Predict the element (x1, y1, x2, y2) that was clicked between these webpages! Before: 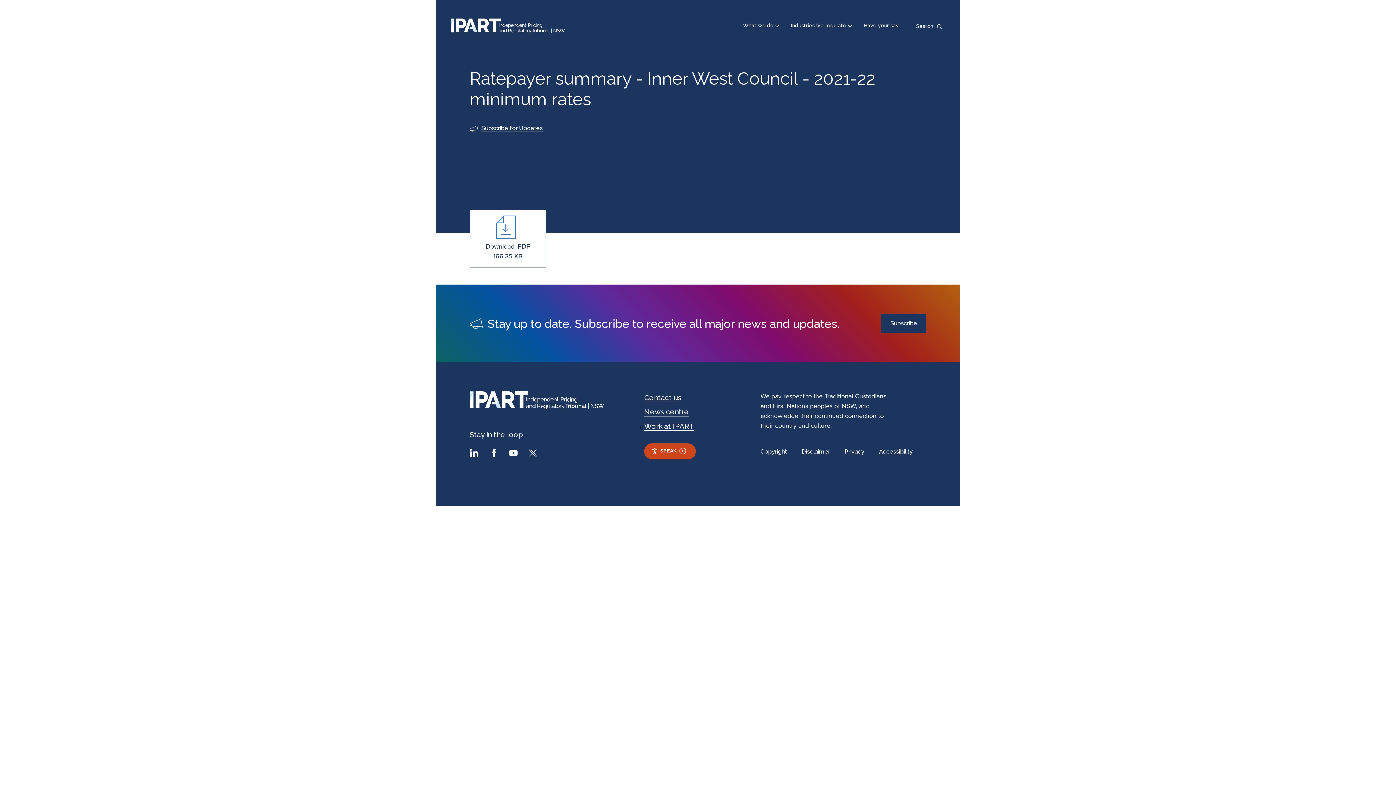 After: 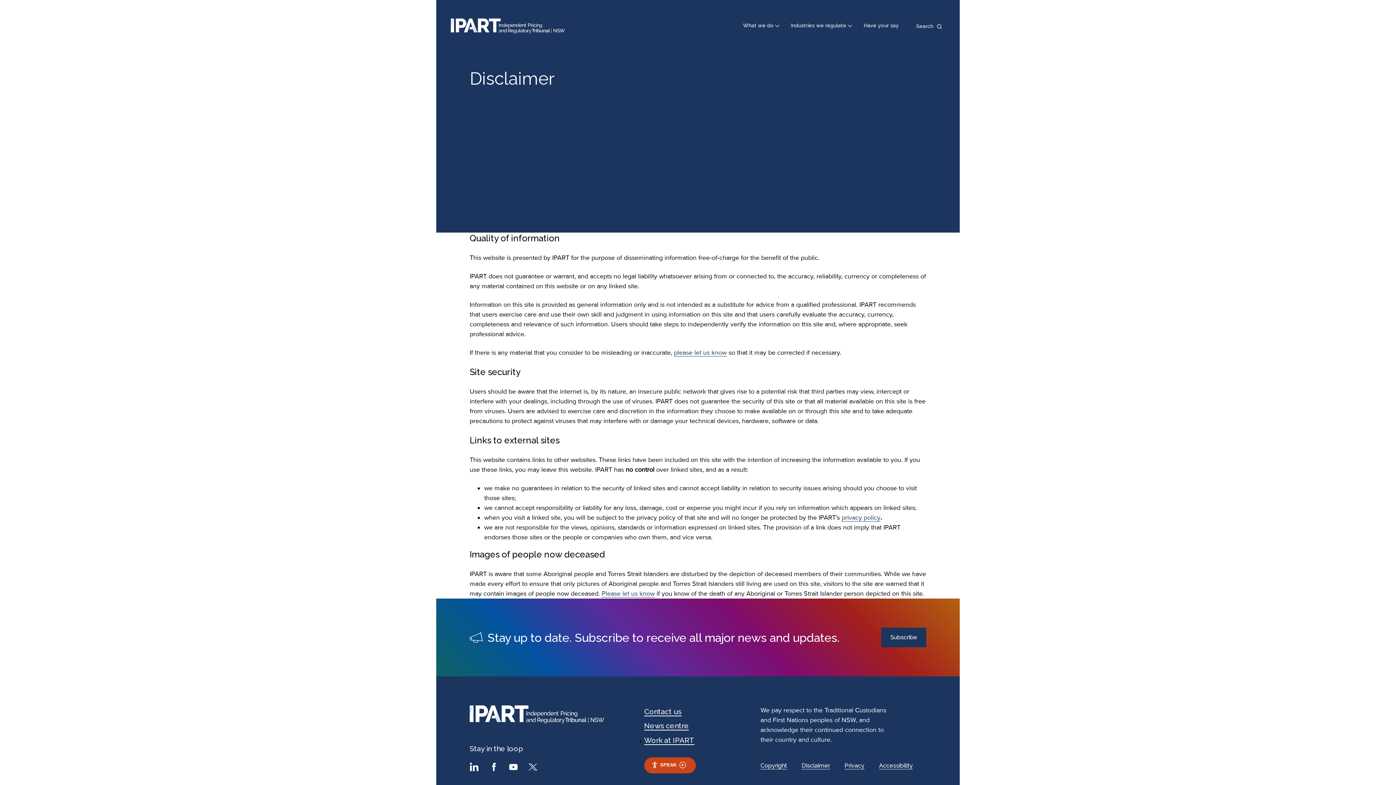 Action: bbox: (801, 448, 830, 455) label: Disclaimer